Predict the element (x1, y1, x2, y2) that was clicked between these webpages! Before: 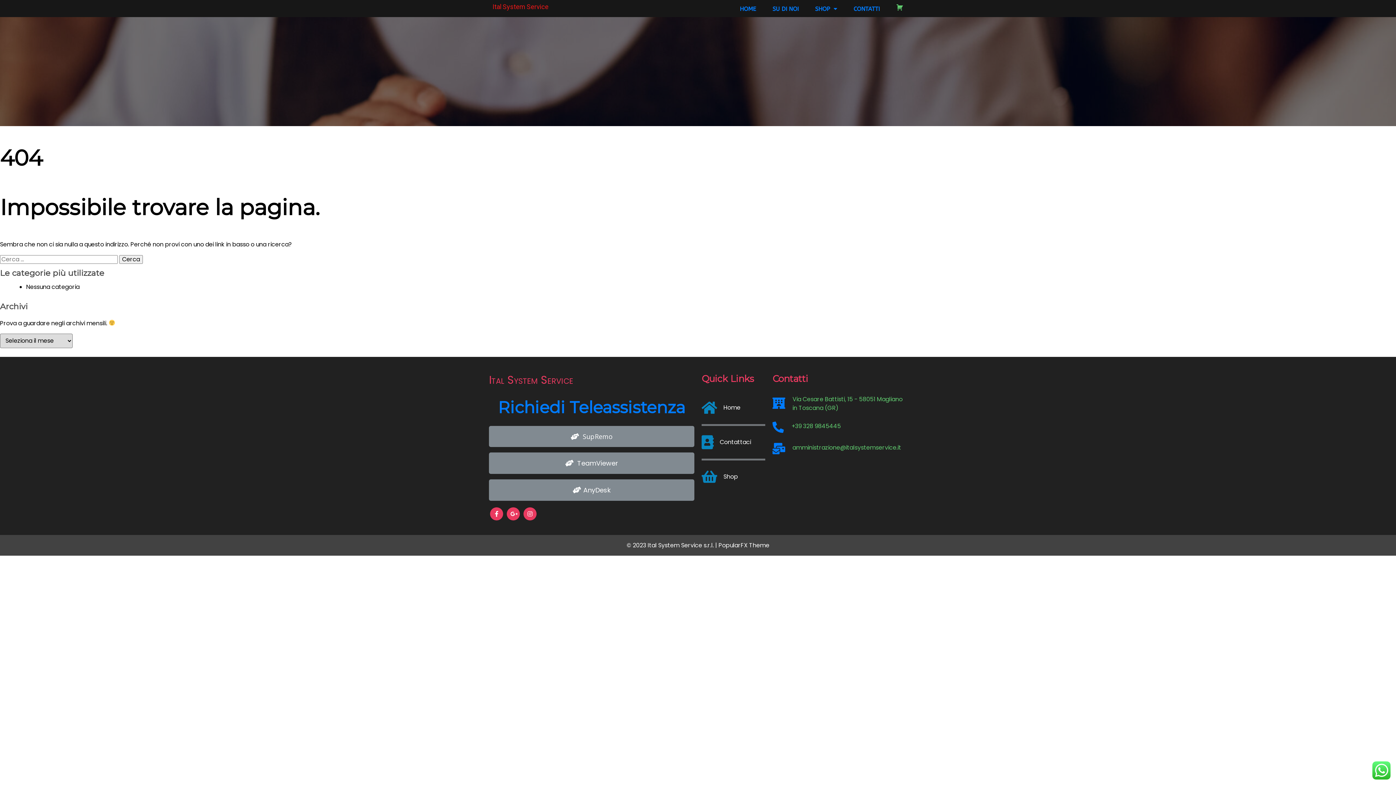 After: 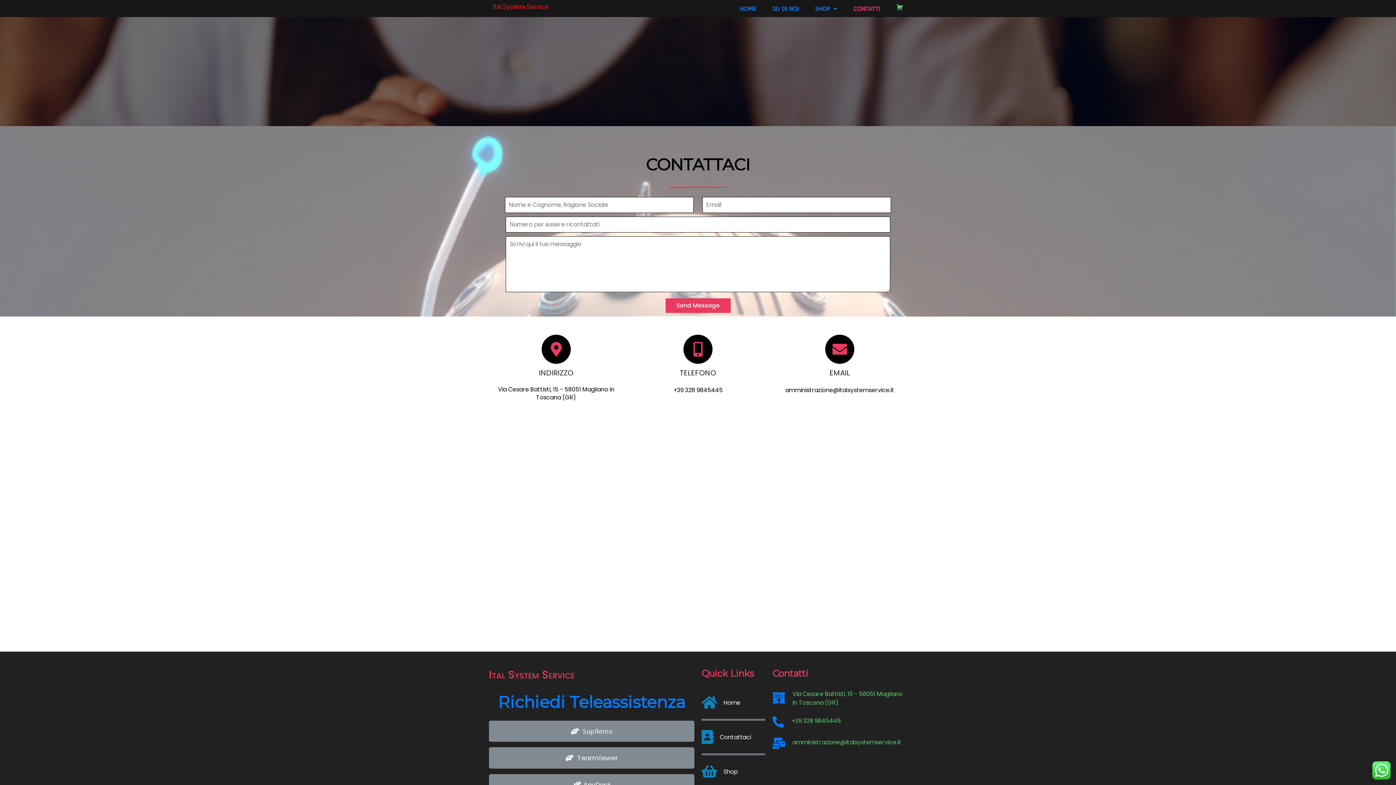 Action: label: CONTATTI bbox: (846, 0, 887, 17)